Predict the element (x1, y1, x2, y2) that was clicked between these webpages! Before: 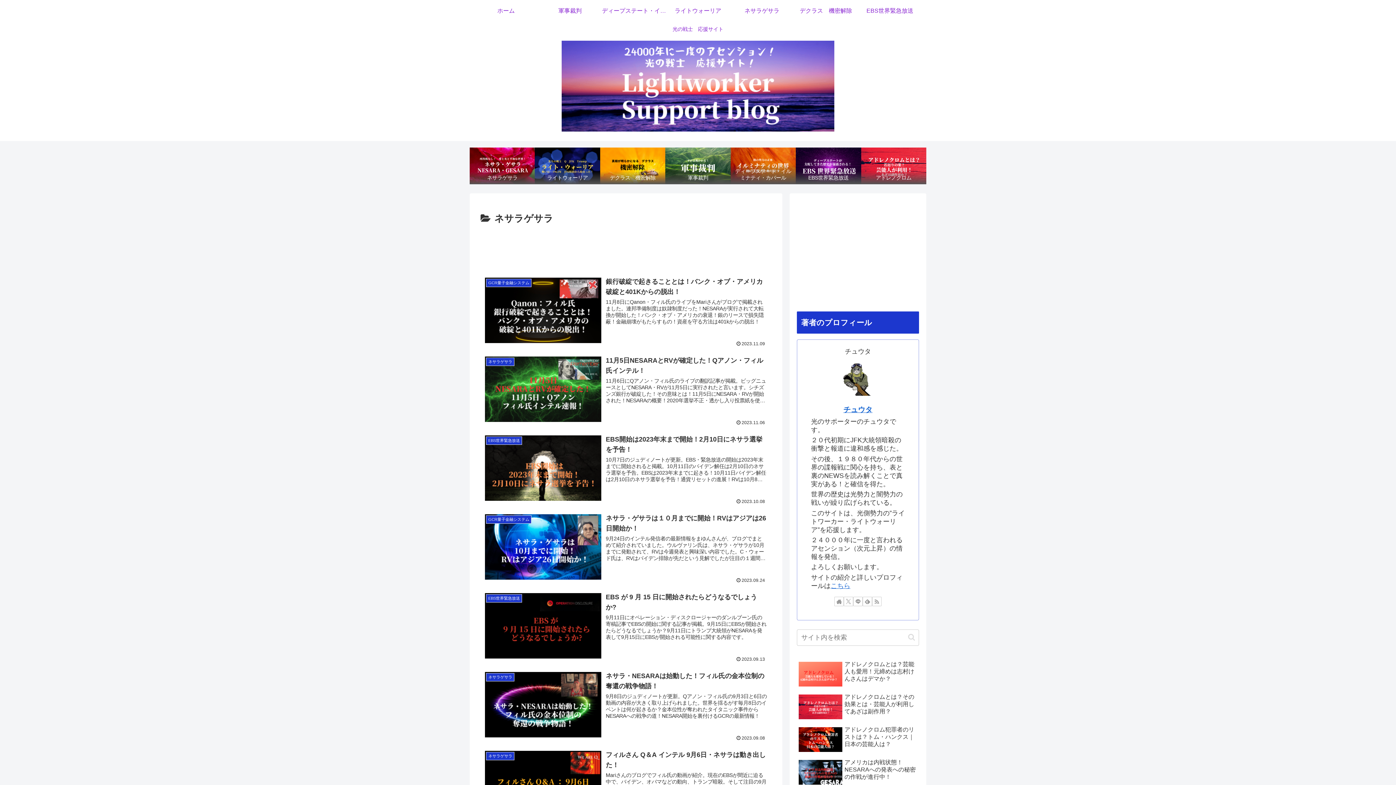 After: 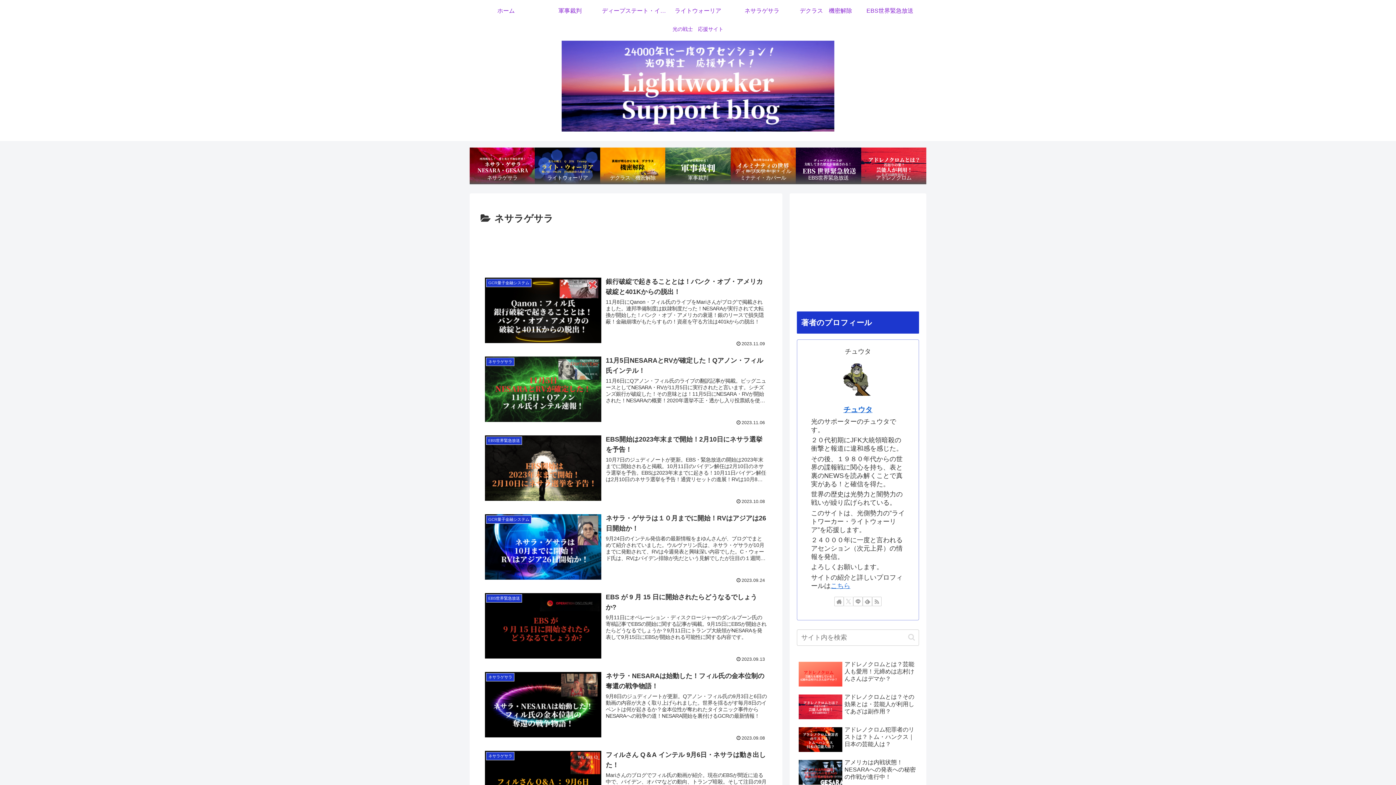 Action: bbox: (844, 596, 853, 606) label: Xをフォロー